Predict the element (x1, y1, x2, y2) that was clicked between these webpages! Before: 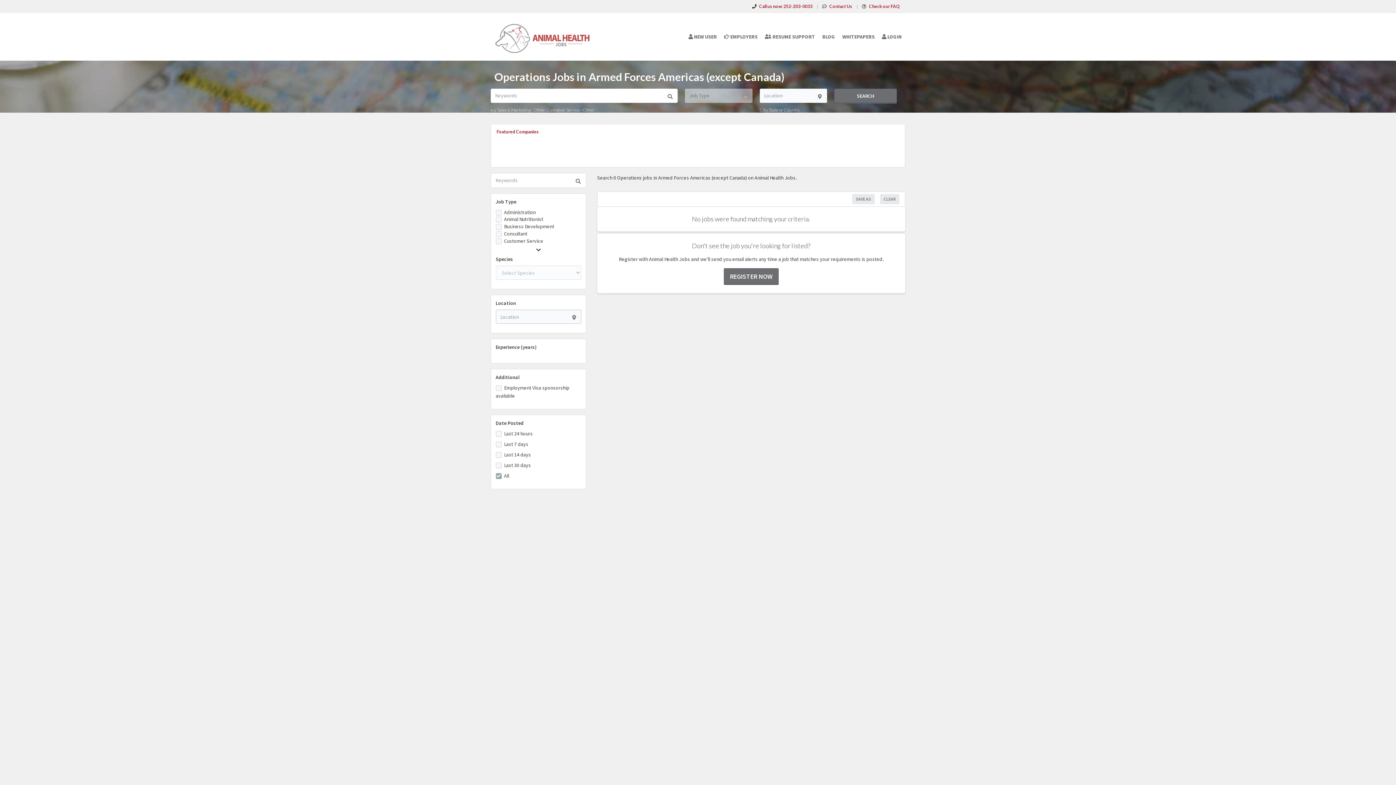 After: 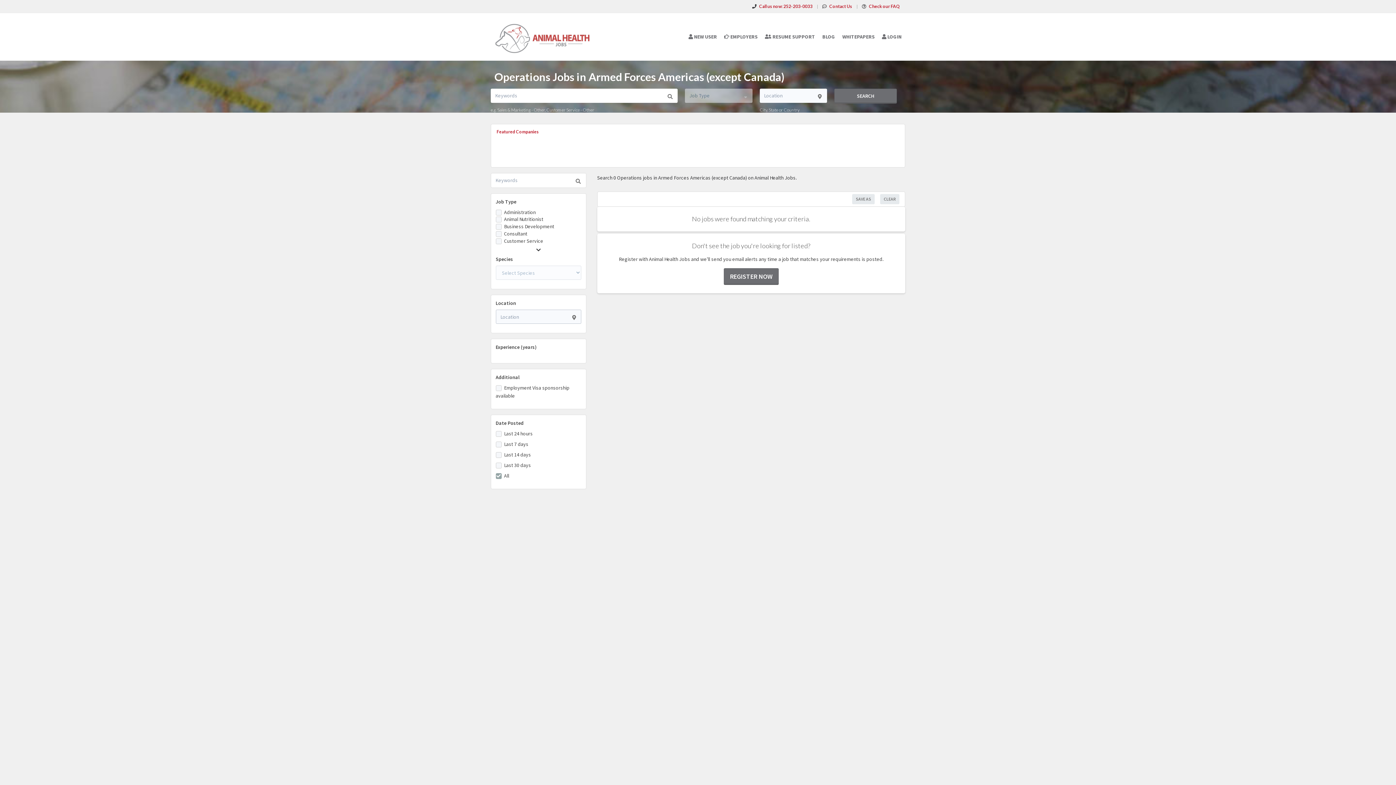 Action: label: CLEAR bbox: (880, 194, 899, 204)